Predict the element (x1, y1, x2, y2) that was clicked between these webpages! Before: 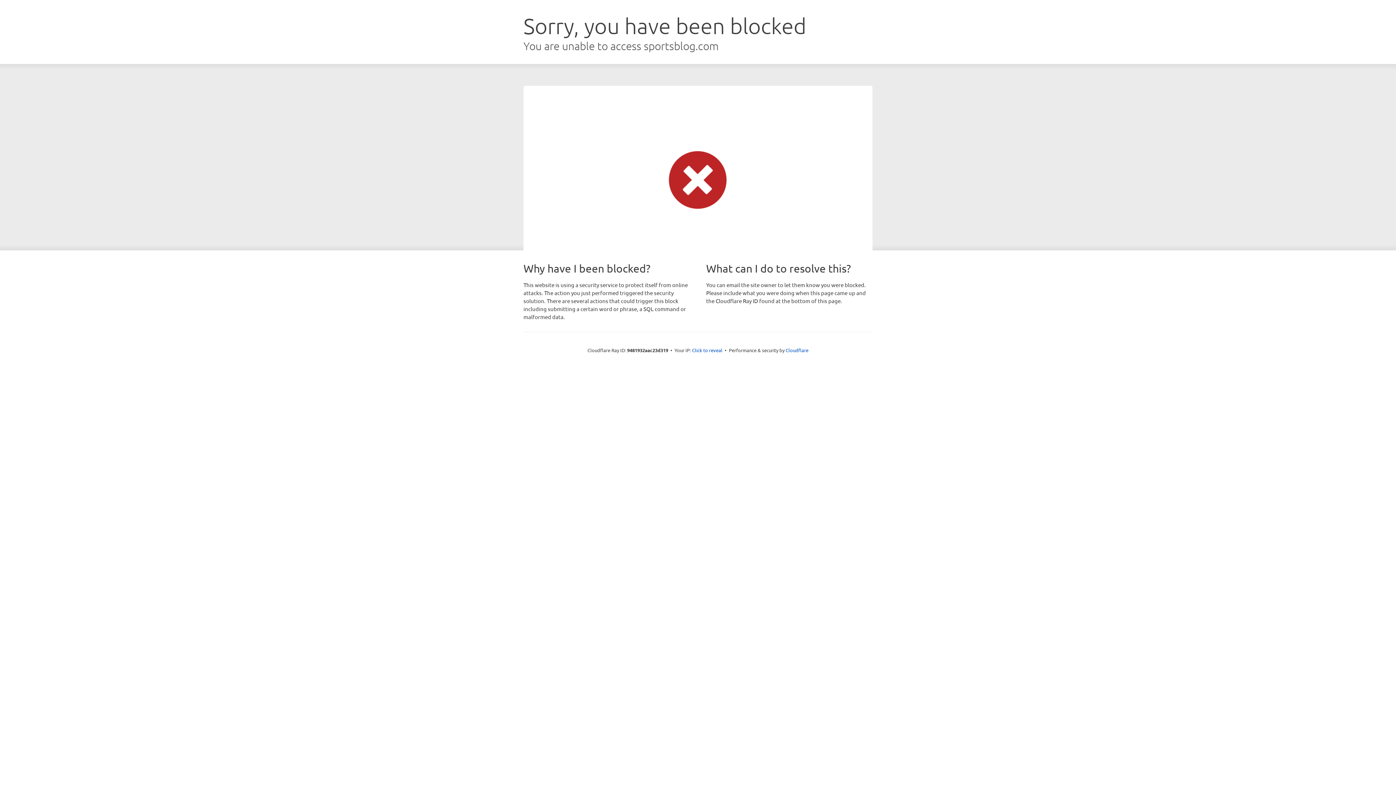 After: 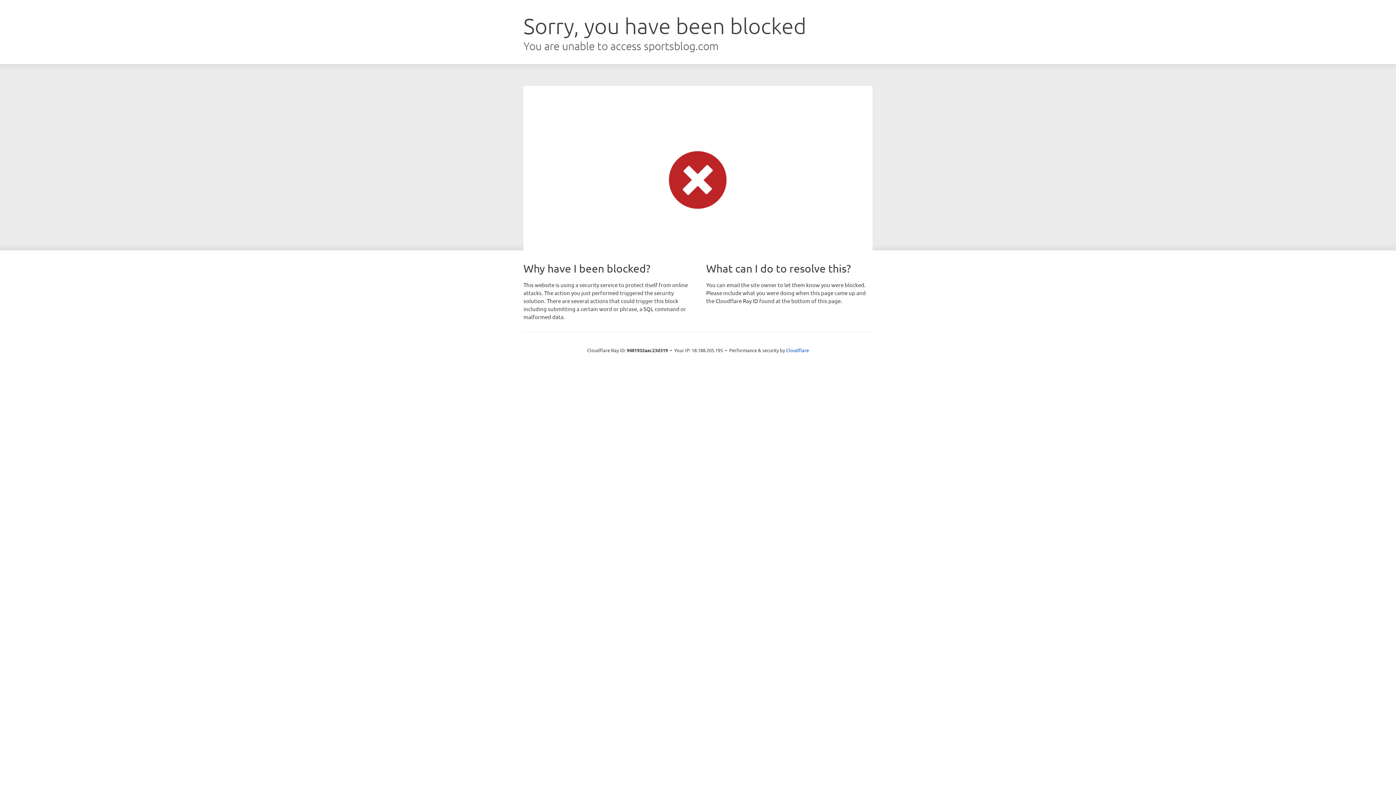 Action: label: Click to reveal bbox: (692, 346, 722, 353)